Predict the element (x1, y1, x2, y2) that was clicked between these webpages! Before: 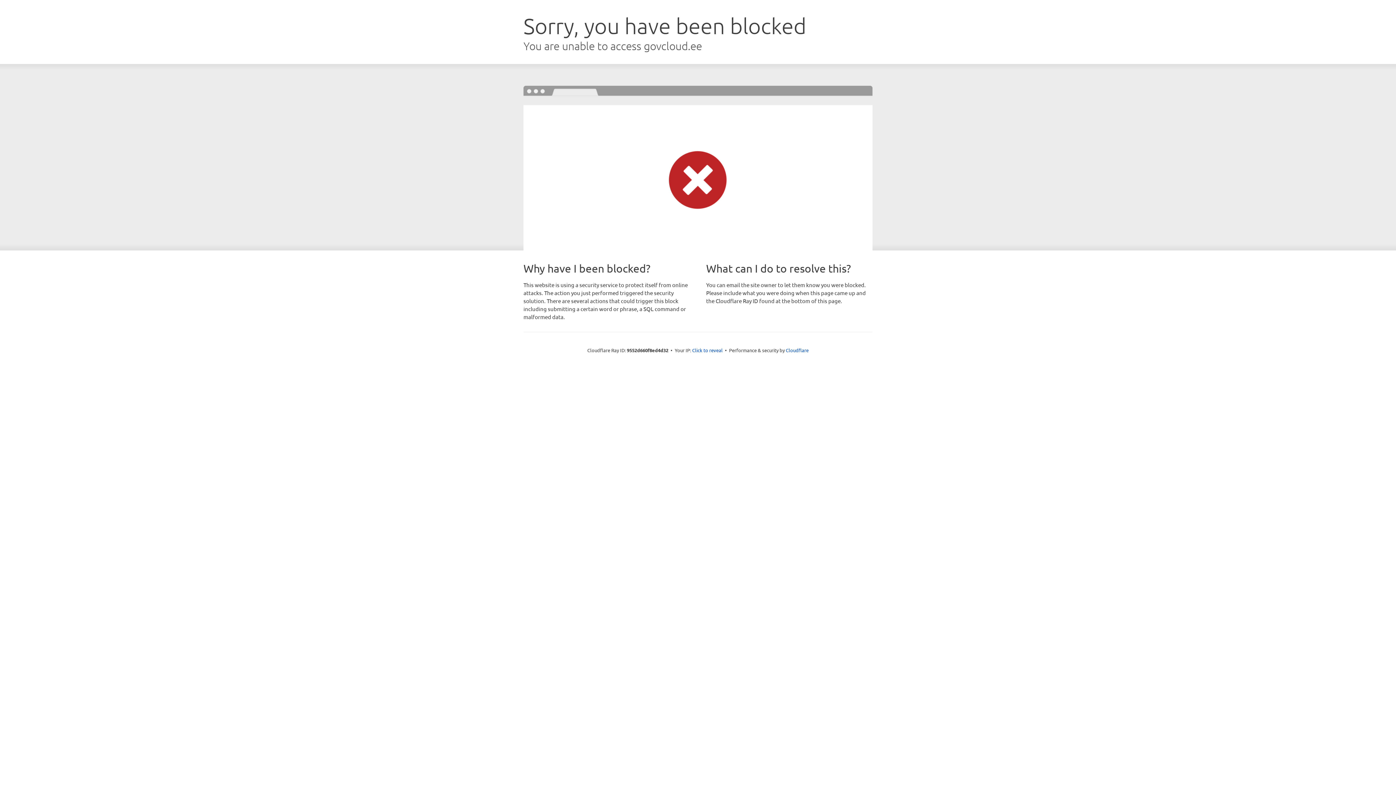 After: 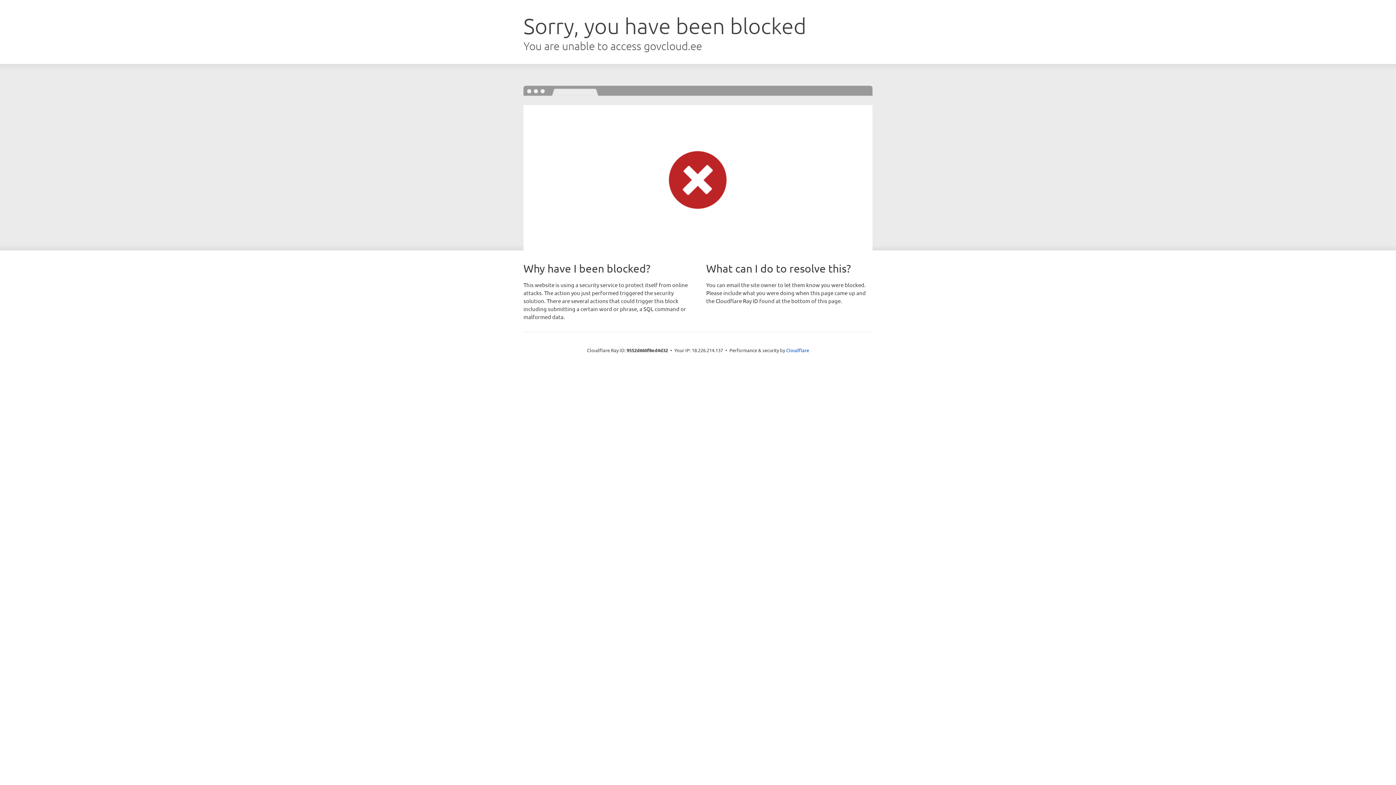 Action: label: Click to reveal bbox: (692, 346, 722, 353)